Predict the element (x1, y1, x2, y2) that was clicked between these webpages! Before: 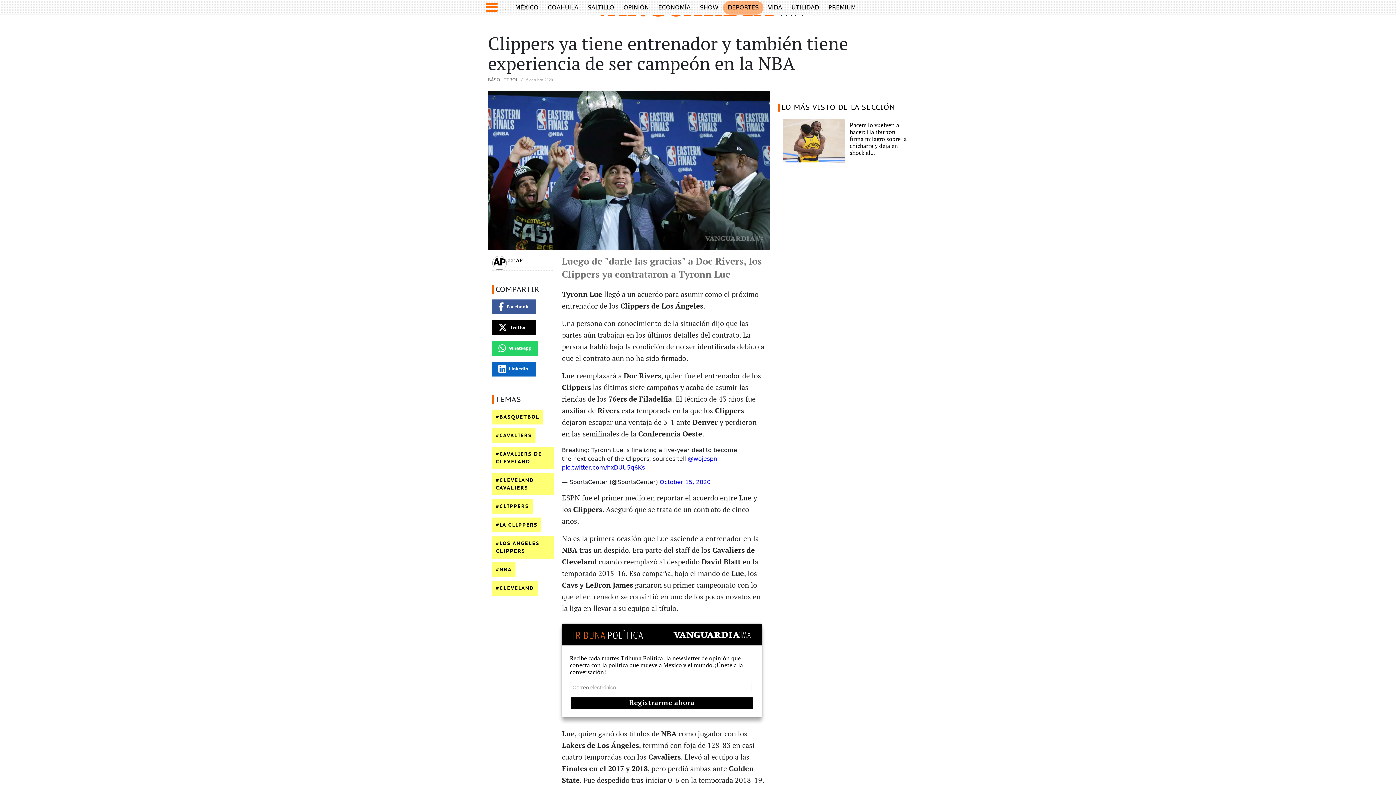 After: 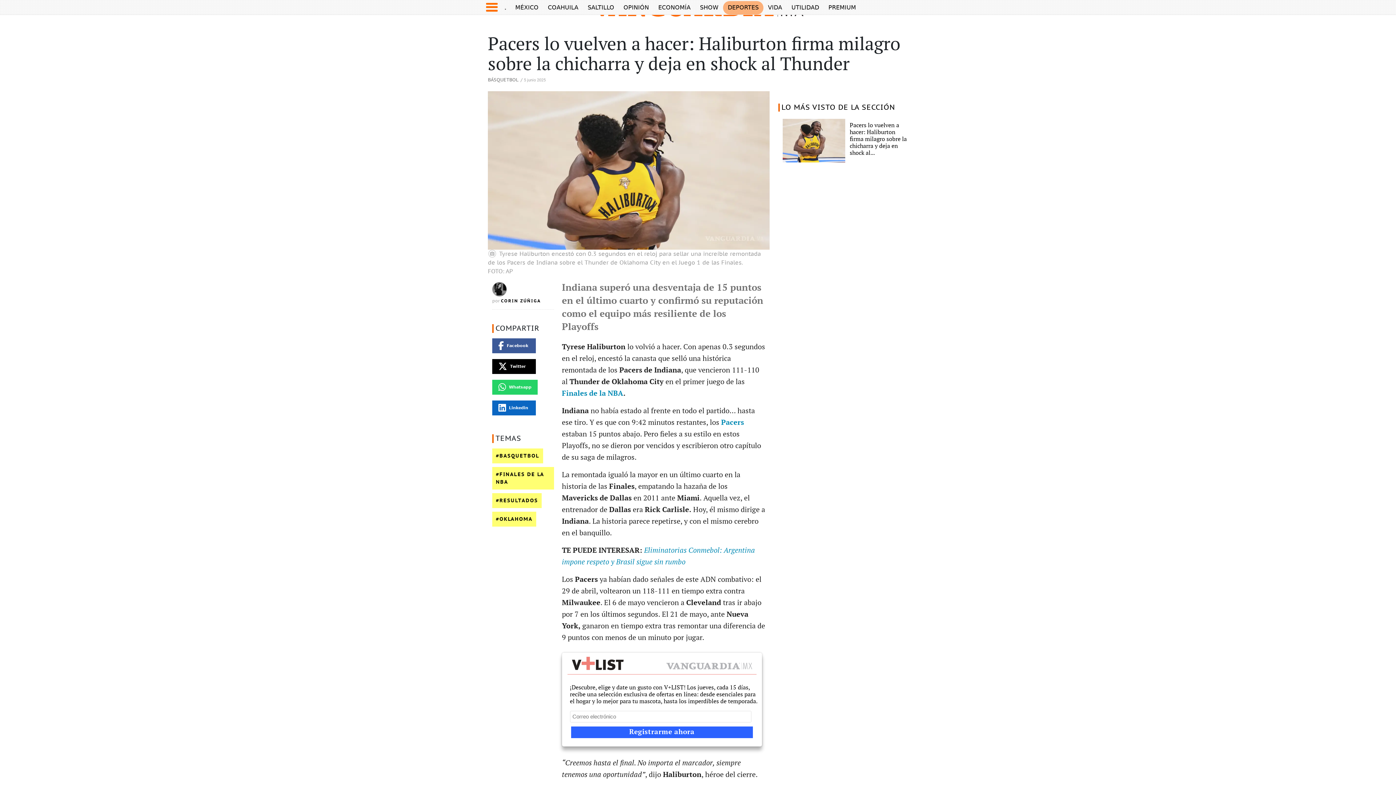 Action: label: Pacers lo vuelven a hacer: Haliburton firma milagro sobre la chicharra y deja en shock al... bbox: (849, 122, 908, 159)